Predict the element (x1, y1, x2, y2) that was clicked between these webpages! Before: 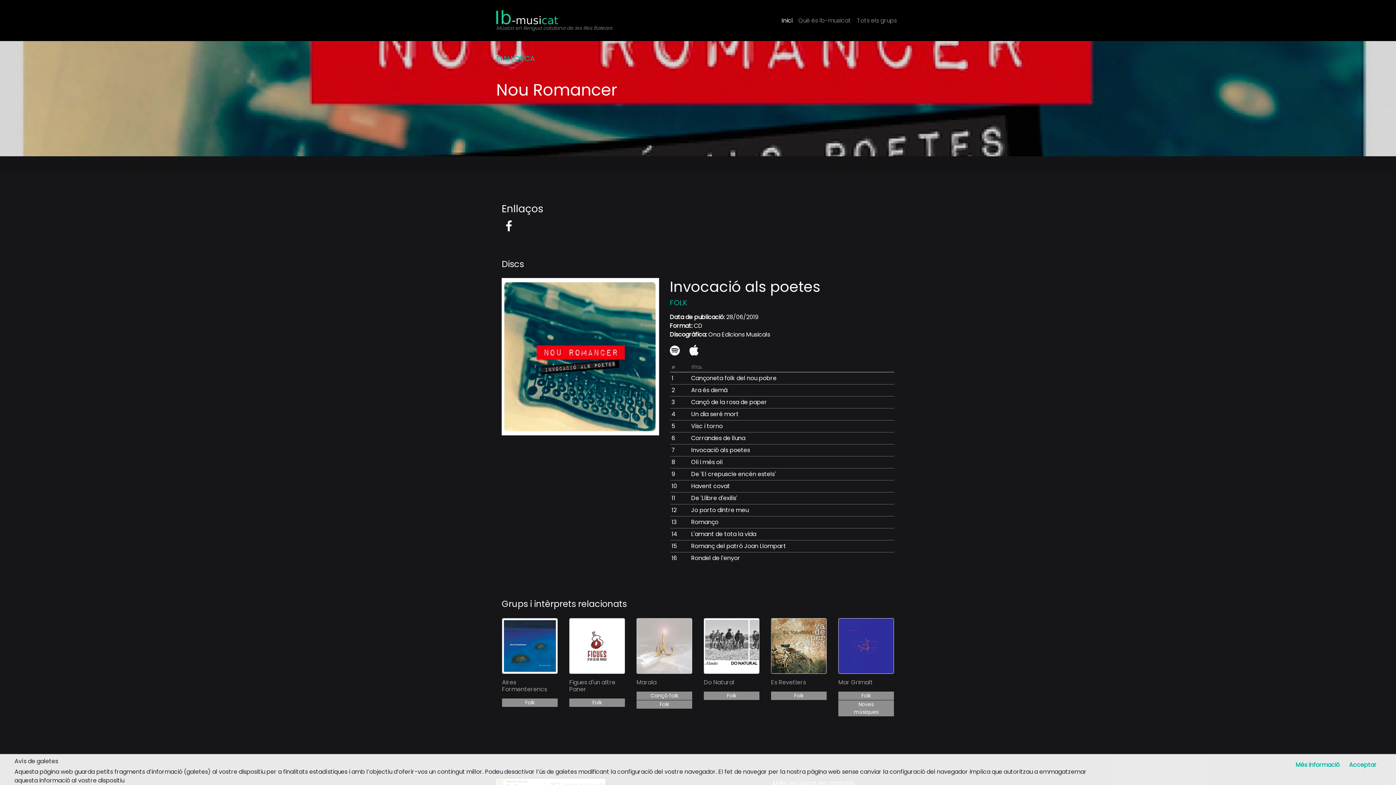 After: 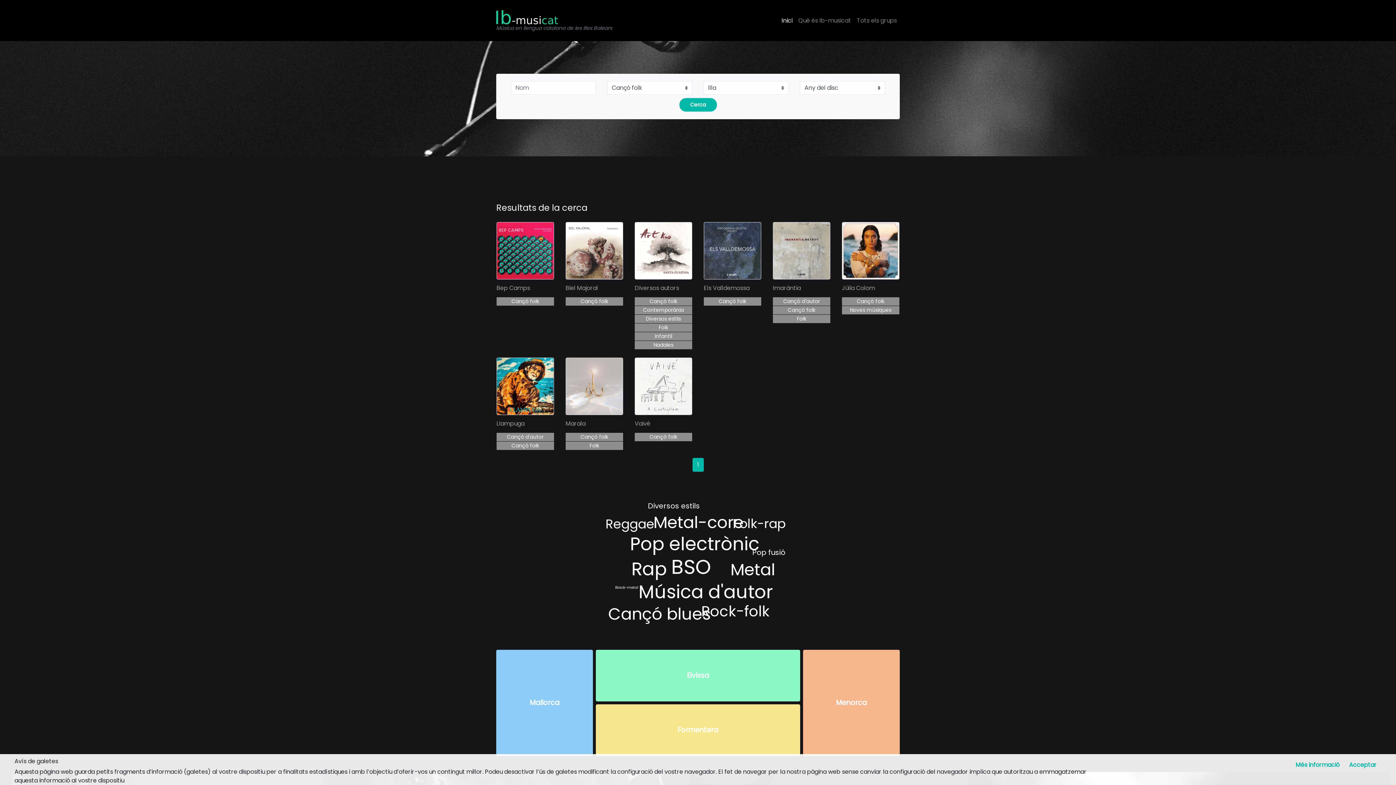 Action: label: Cançó folk bbox: (636, 692, 692, 700)